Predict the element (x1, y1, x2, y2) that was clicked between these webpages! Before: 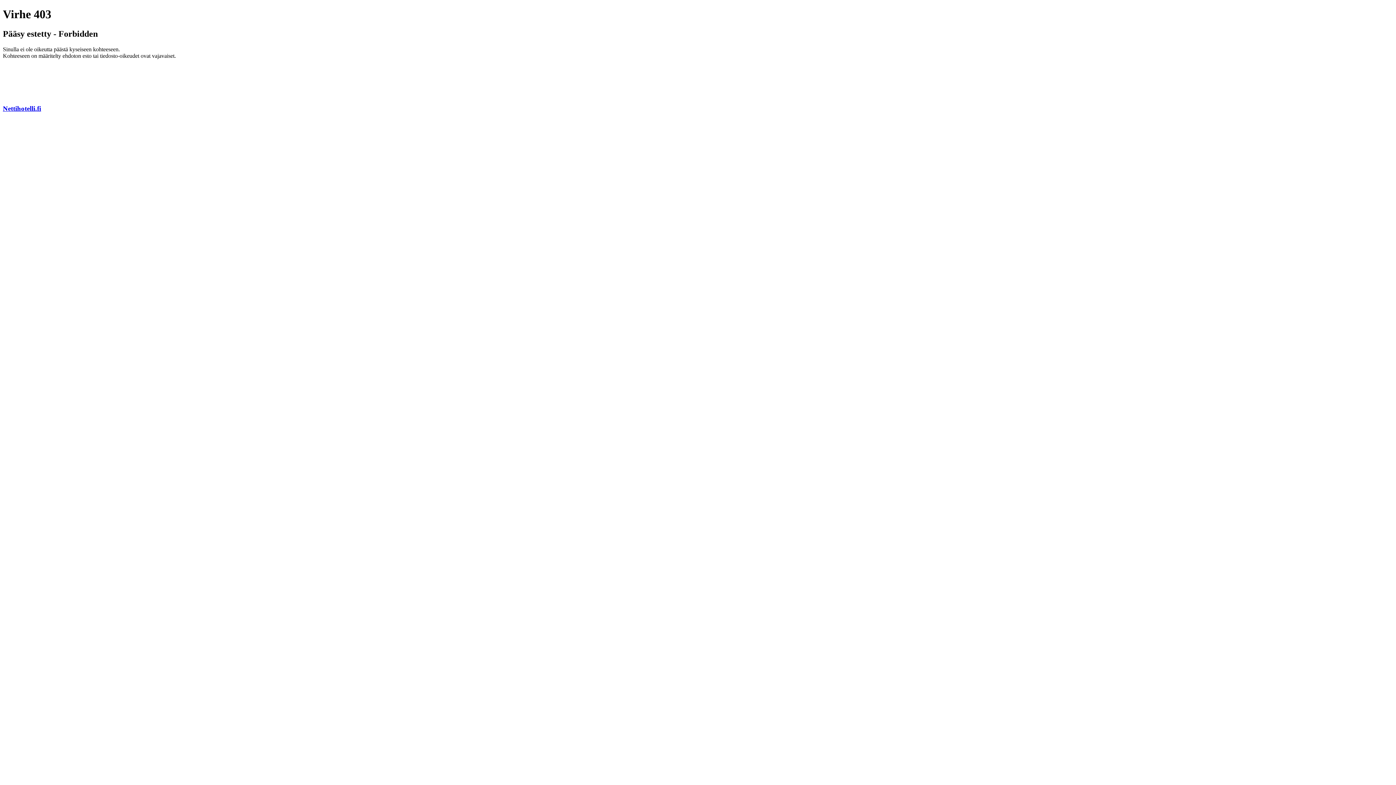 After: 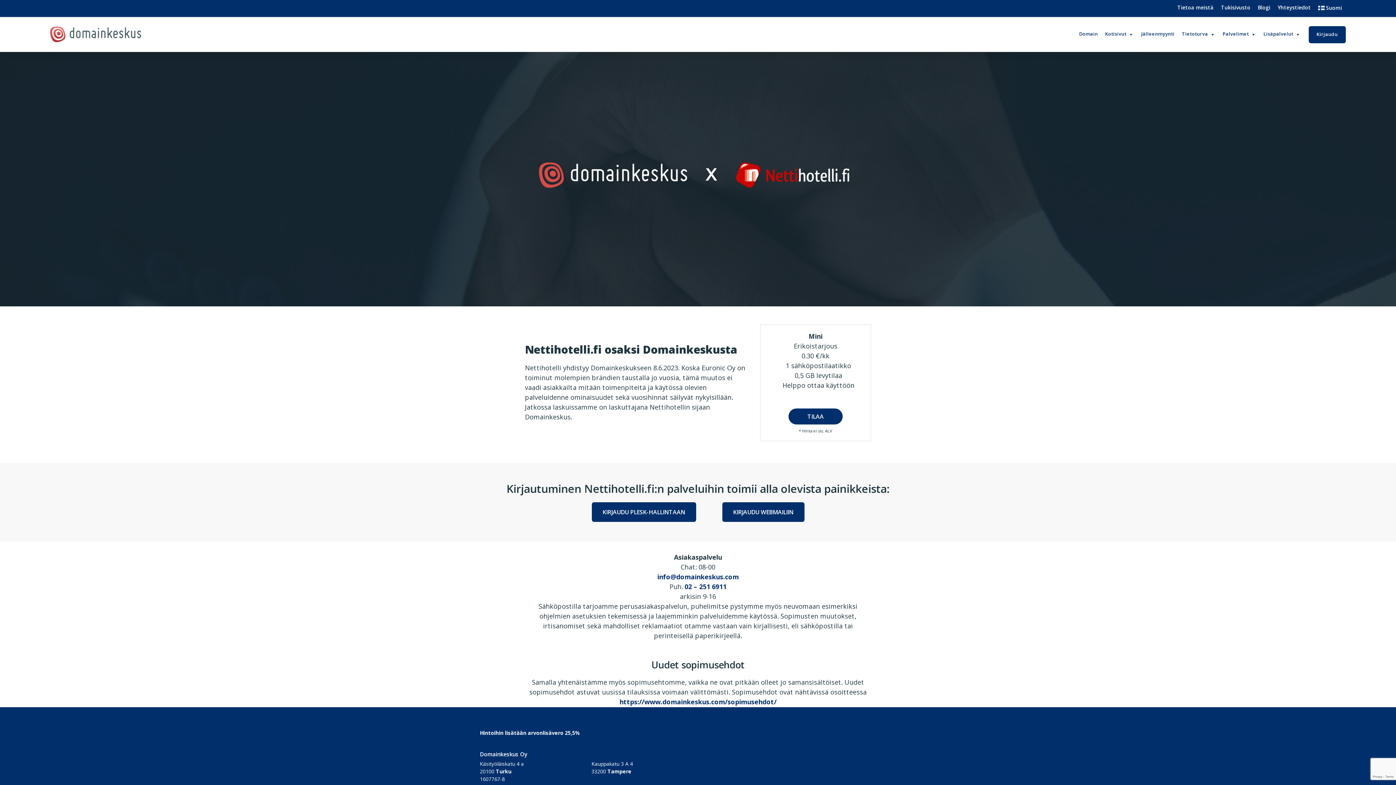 Action: bbox: (2, 104, 41, 112) label: Nettihotelli.fi